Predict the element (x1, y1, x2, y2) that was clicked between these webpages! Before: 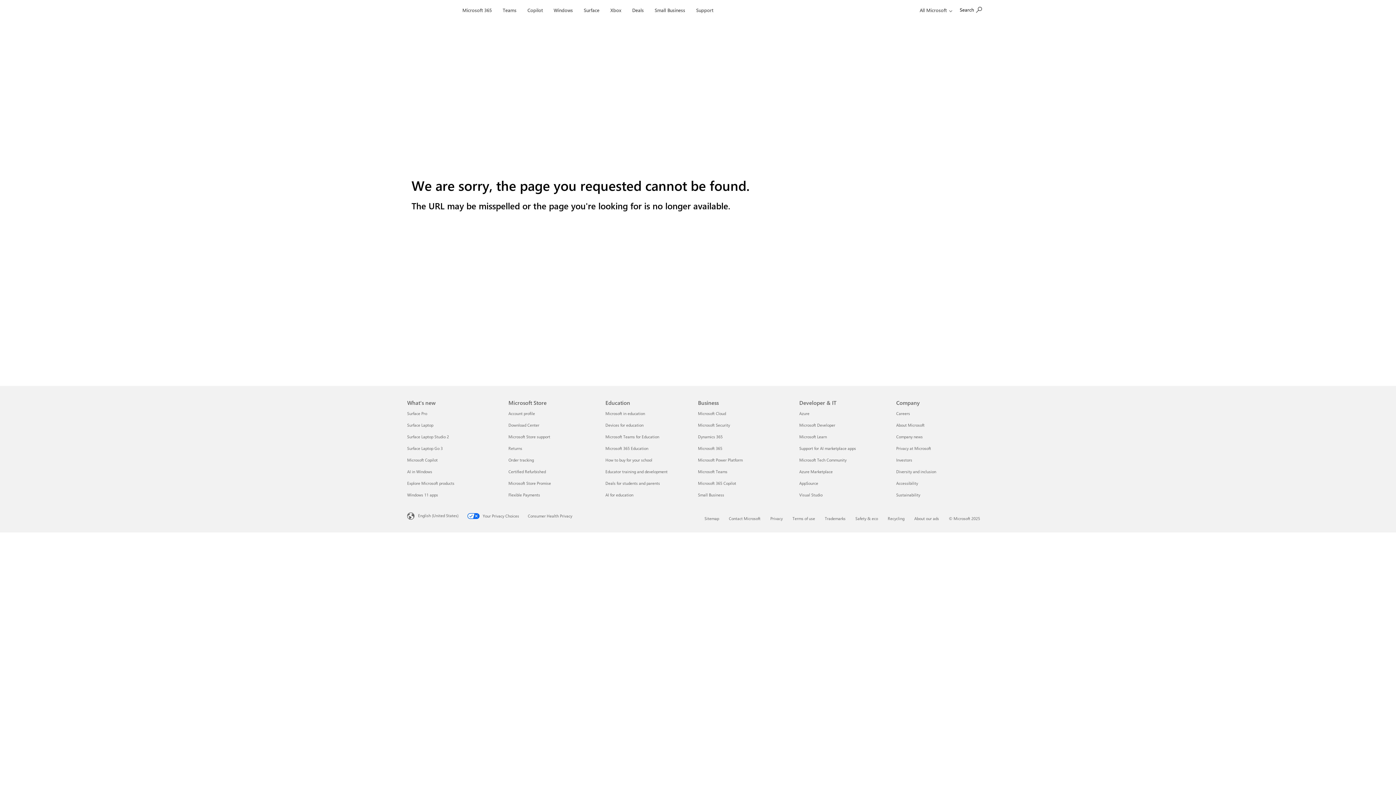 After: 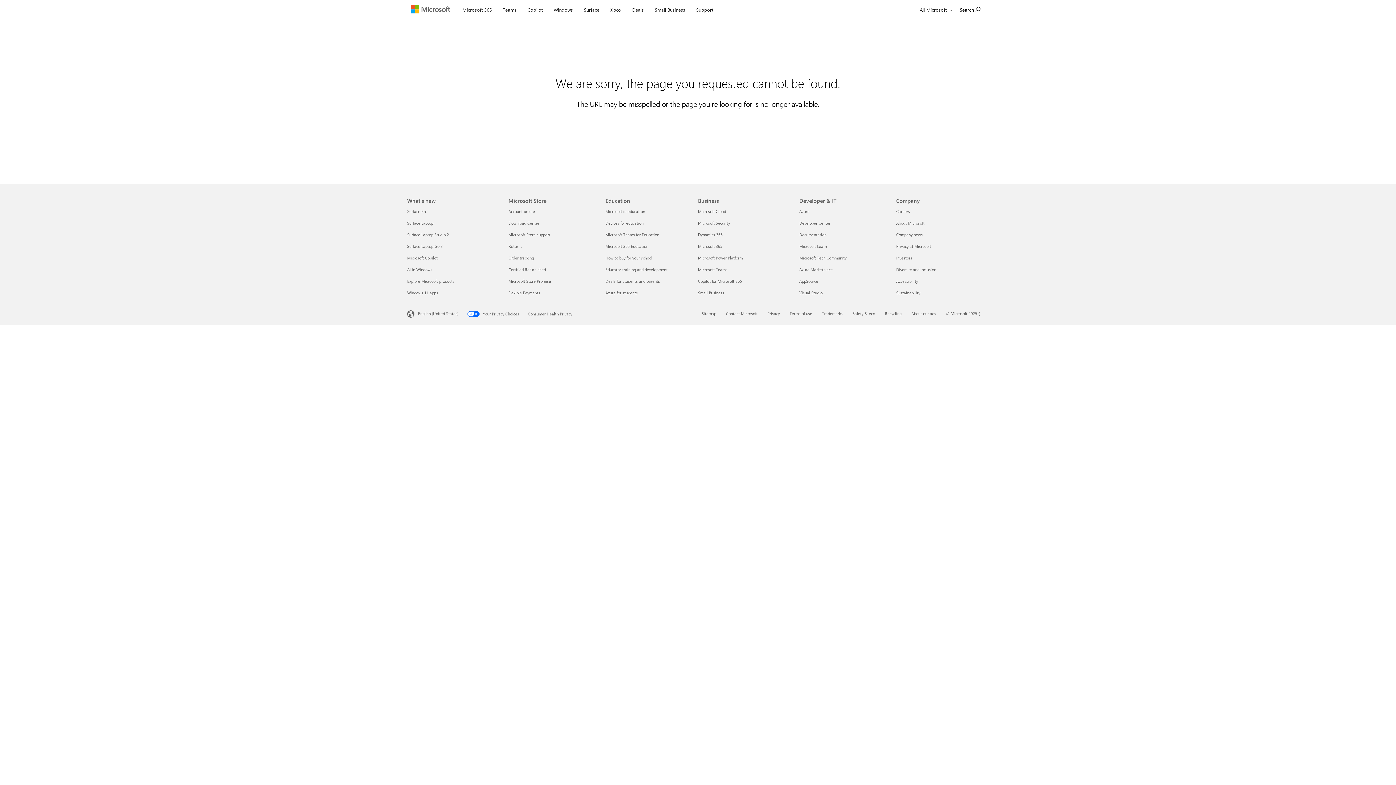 Action: bbox: (407, 457, 437, 462) label: Microsoft Copilot What's new